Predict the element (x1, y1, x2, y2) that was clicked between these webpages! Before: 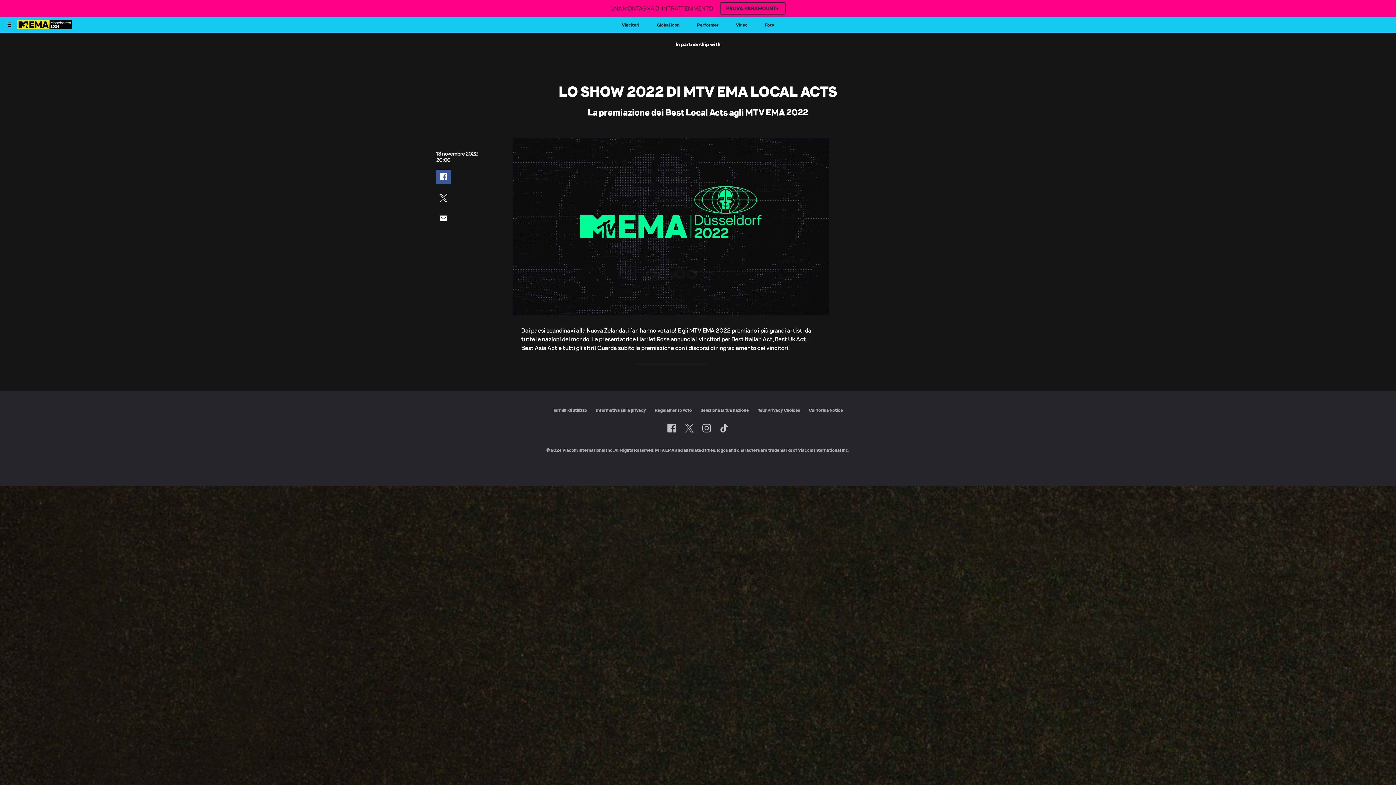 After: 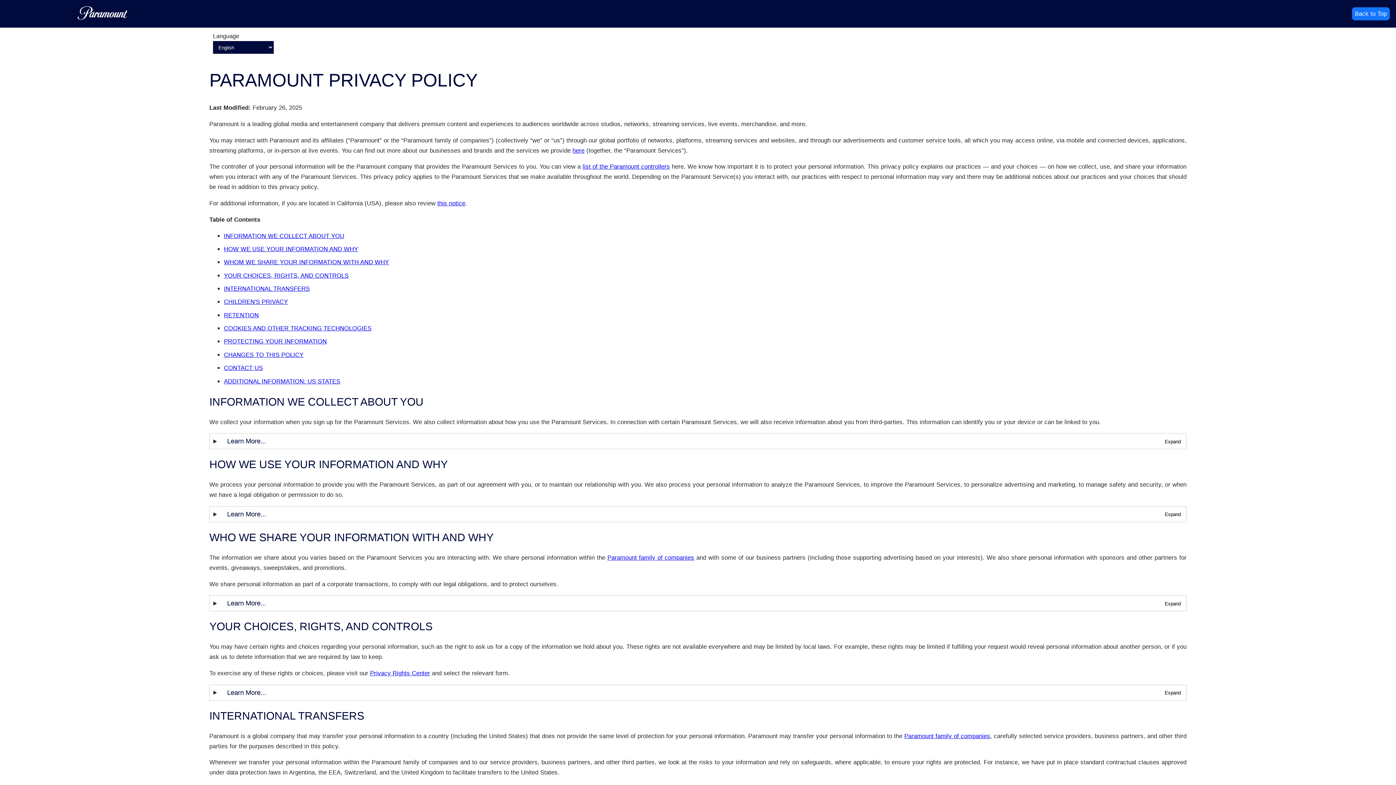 Action: label: Informativa sulla privacy bbox: (596, 407, 646, 413)